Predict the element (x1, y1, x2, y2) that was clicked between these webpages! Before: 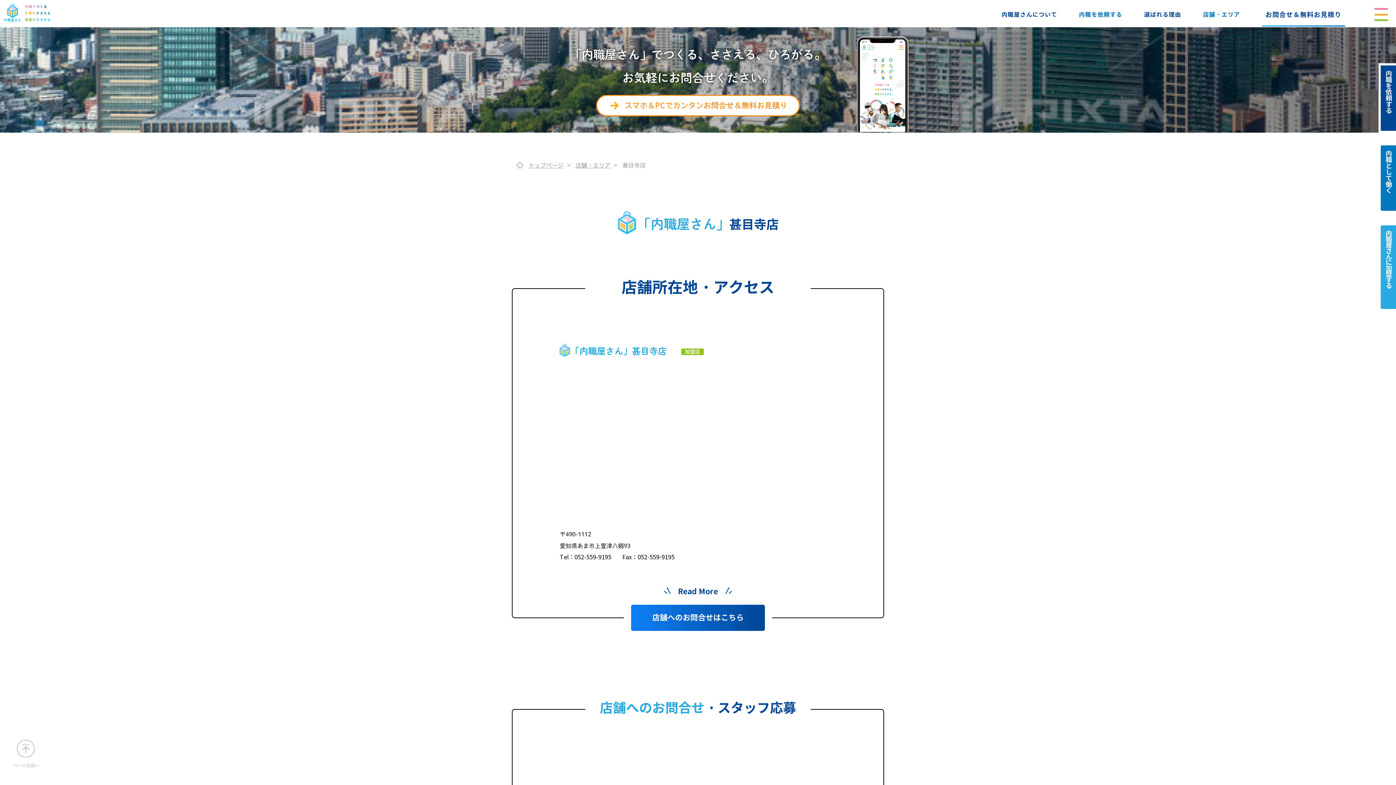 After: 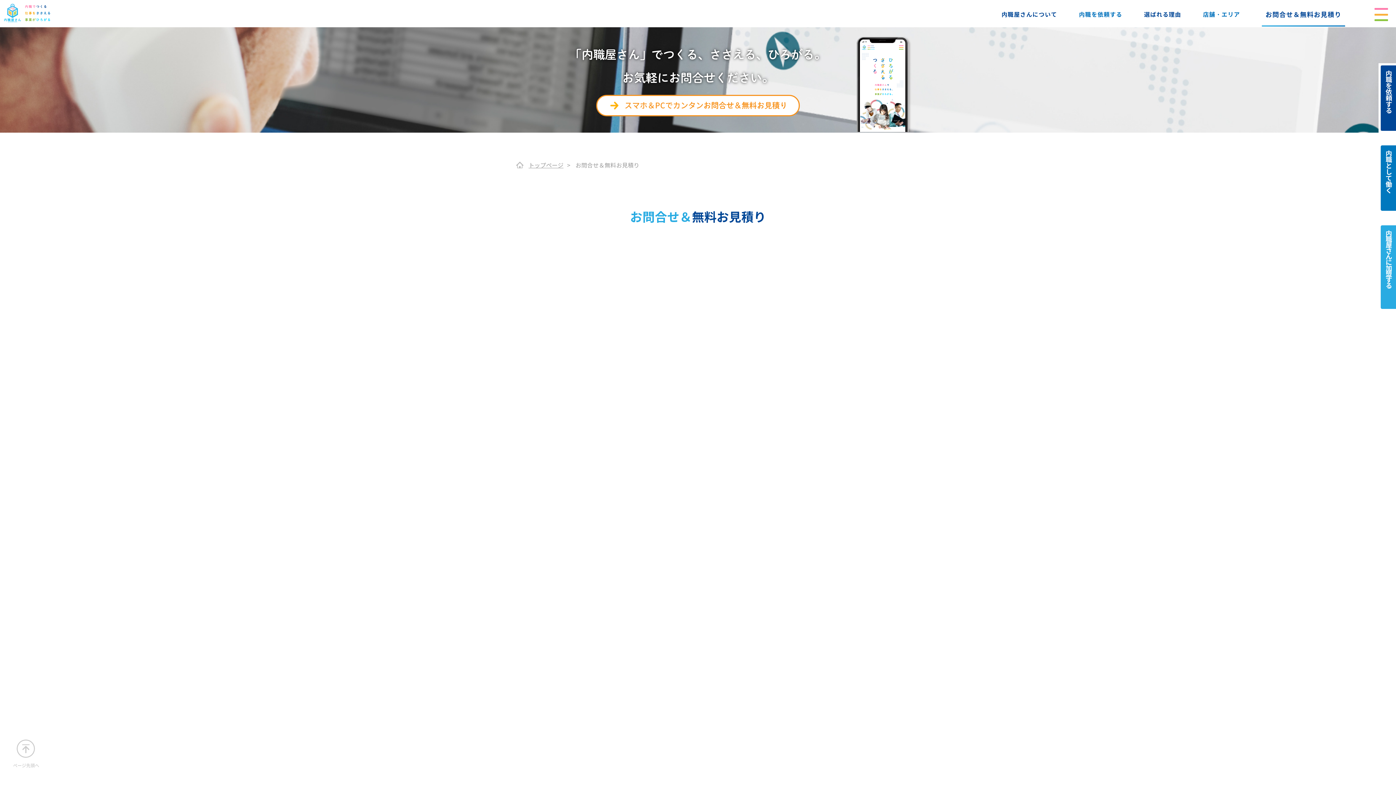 Action: label: お問合せ＆無料お見積り bbox: (1262, 10, 1345, 26)